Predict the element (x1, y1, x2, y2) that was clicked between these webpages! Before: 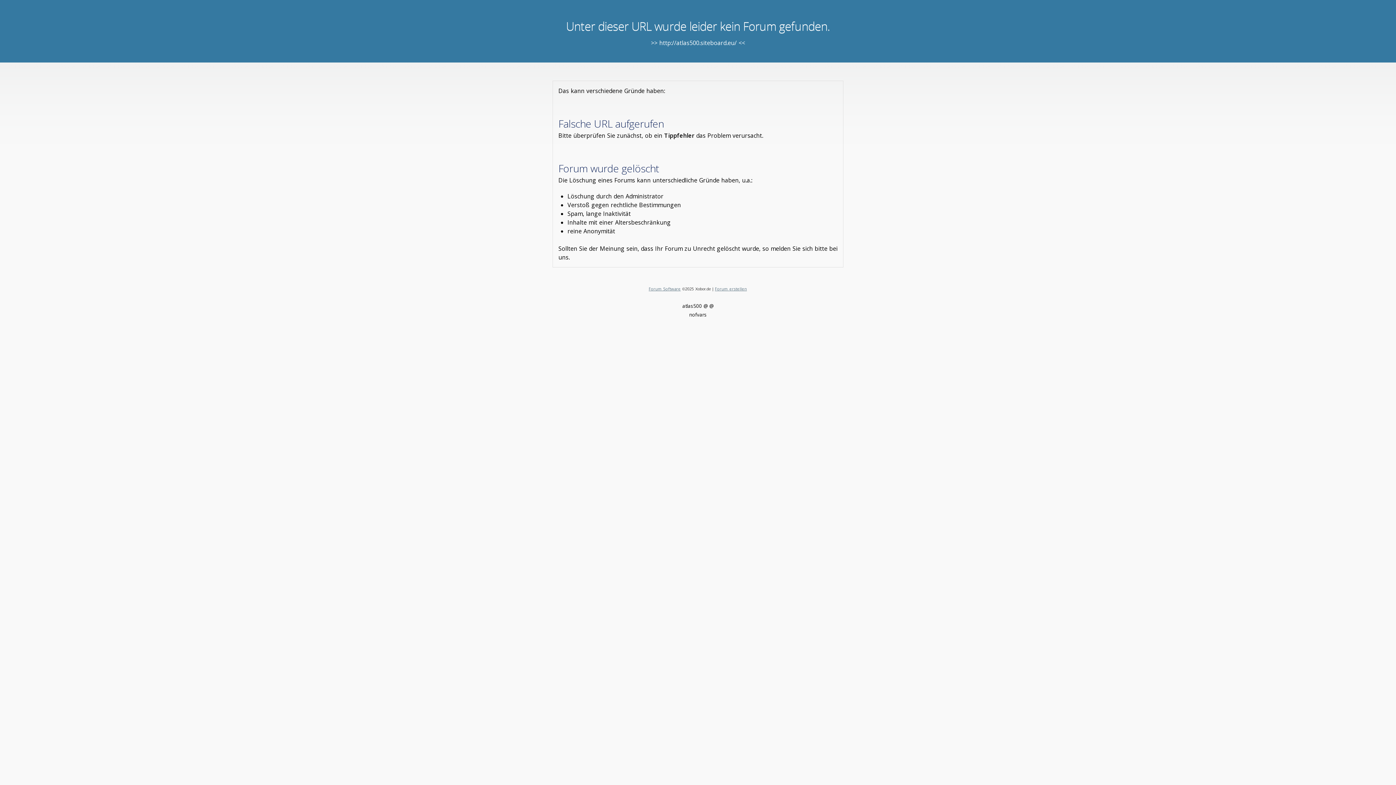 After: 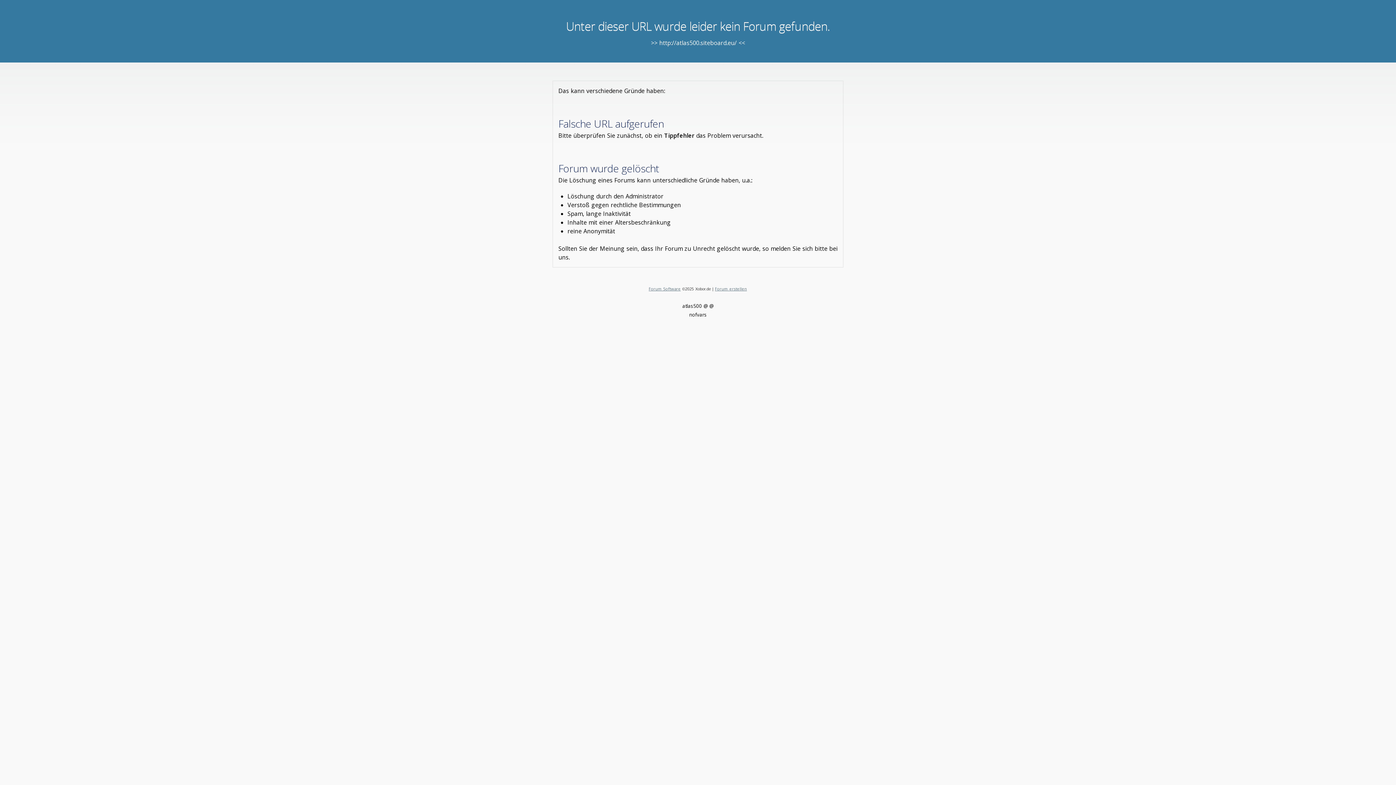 Action: label: Forum Software bbox: (648, 286, 680, 291)